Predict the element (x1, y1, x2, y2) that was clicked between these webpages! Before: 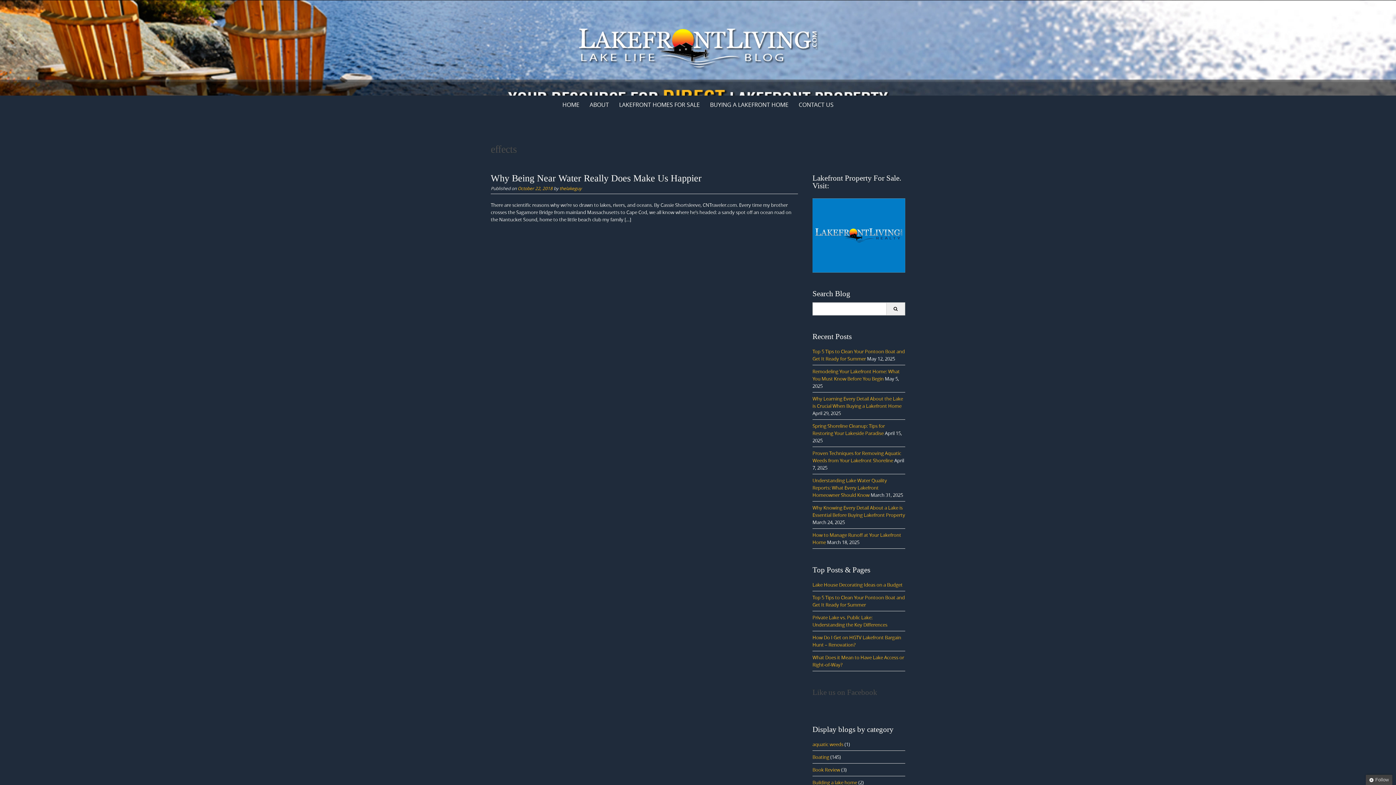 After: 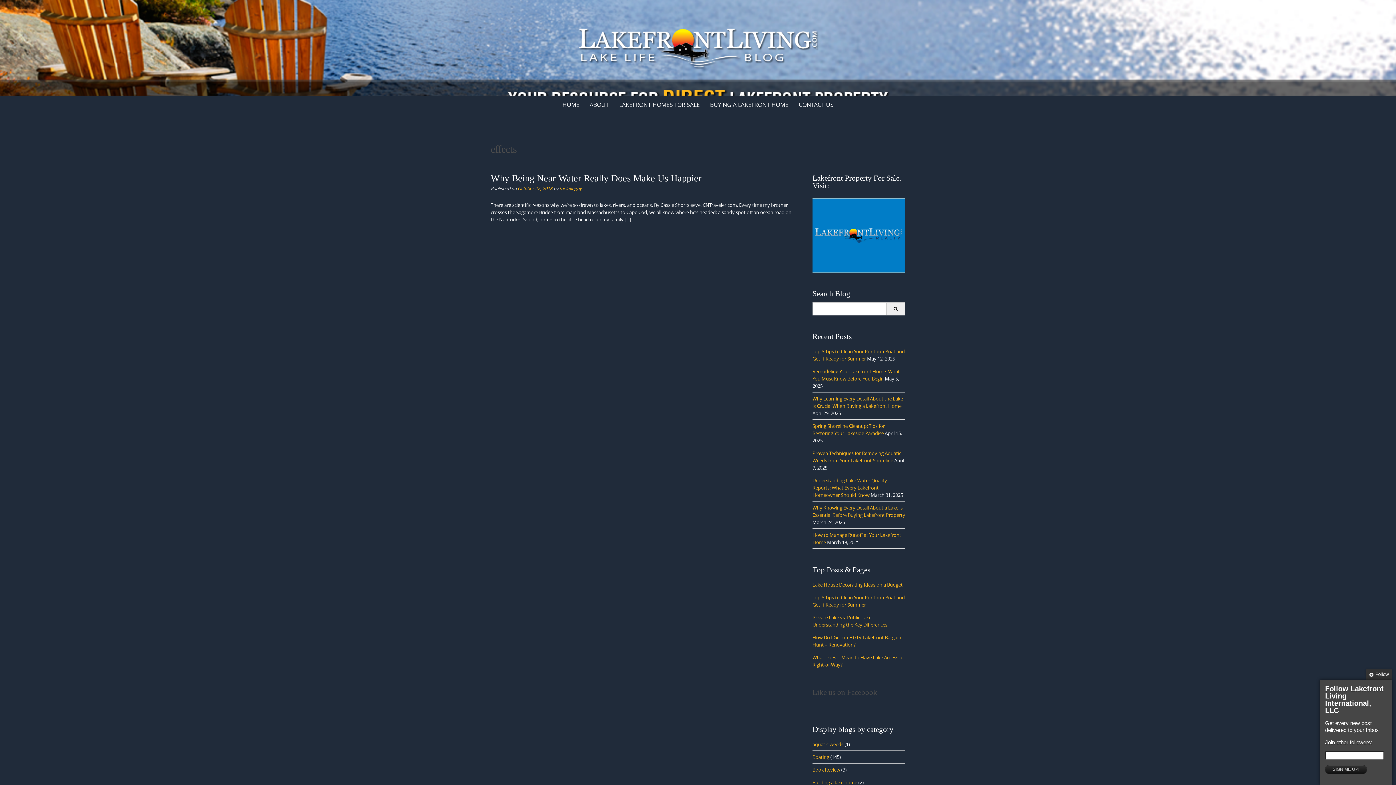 Action: label: Follow bbox: (1366, 775, 1392, 785)